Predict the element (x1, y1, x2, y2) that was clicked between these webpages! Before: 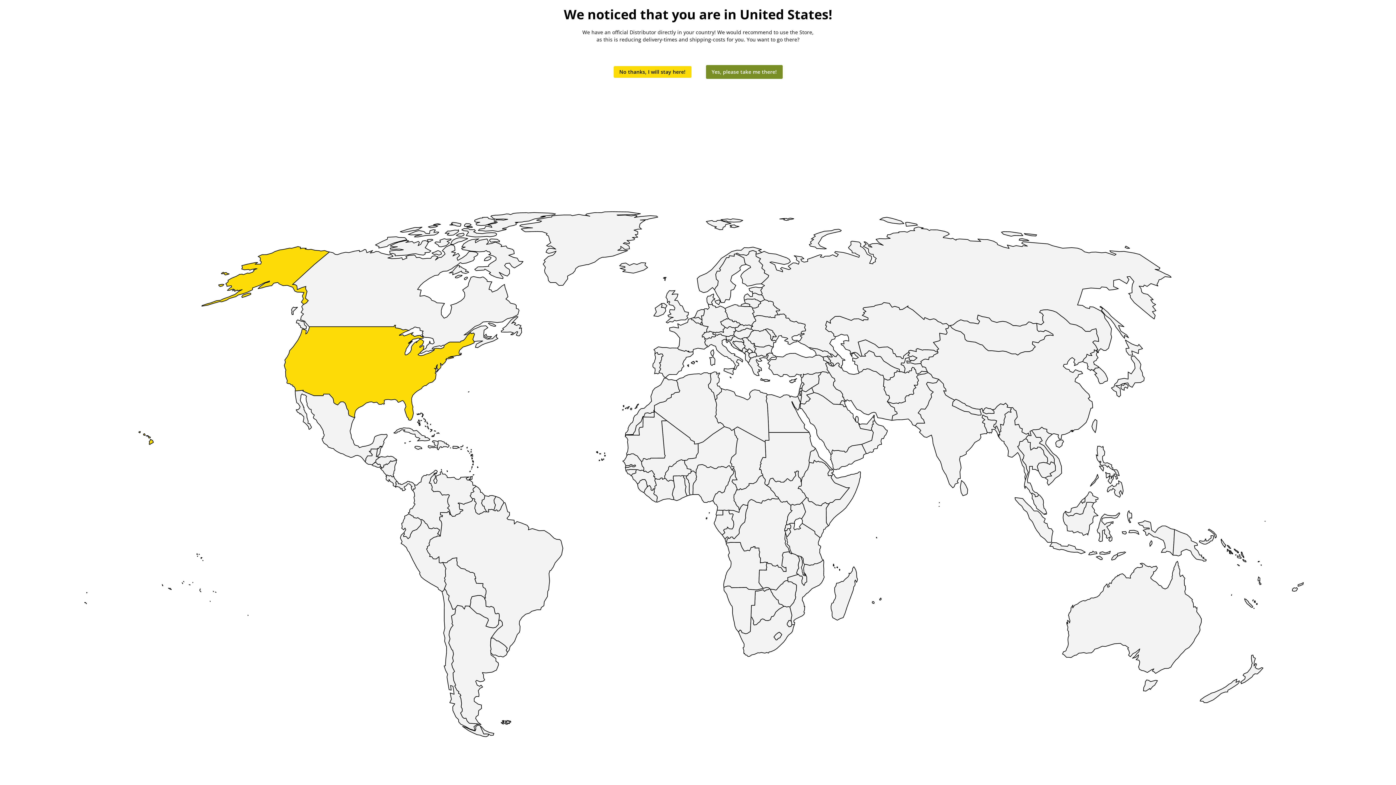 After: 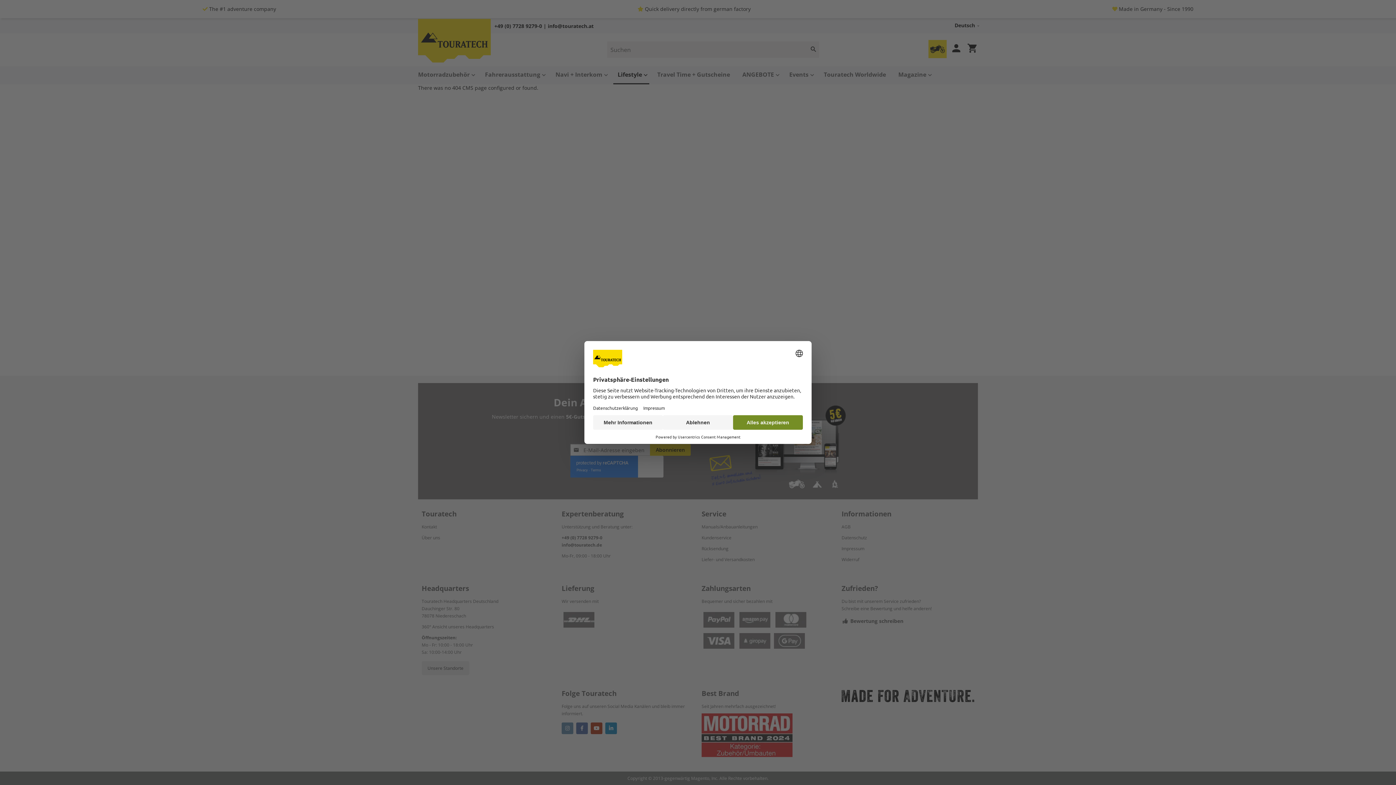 Action: label: No thanks, I will stay here! bbox: (613, 66, 691, 77)